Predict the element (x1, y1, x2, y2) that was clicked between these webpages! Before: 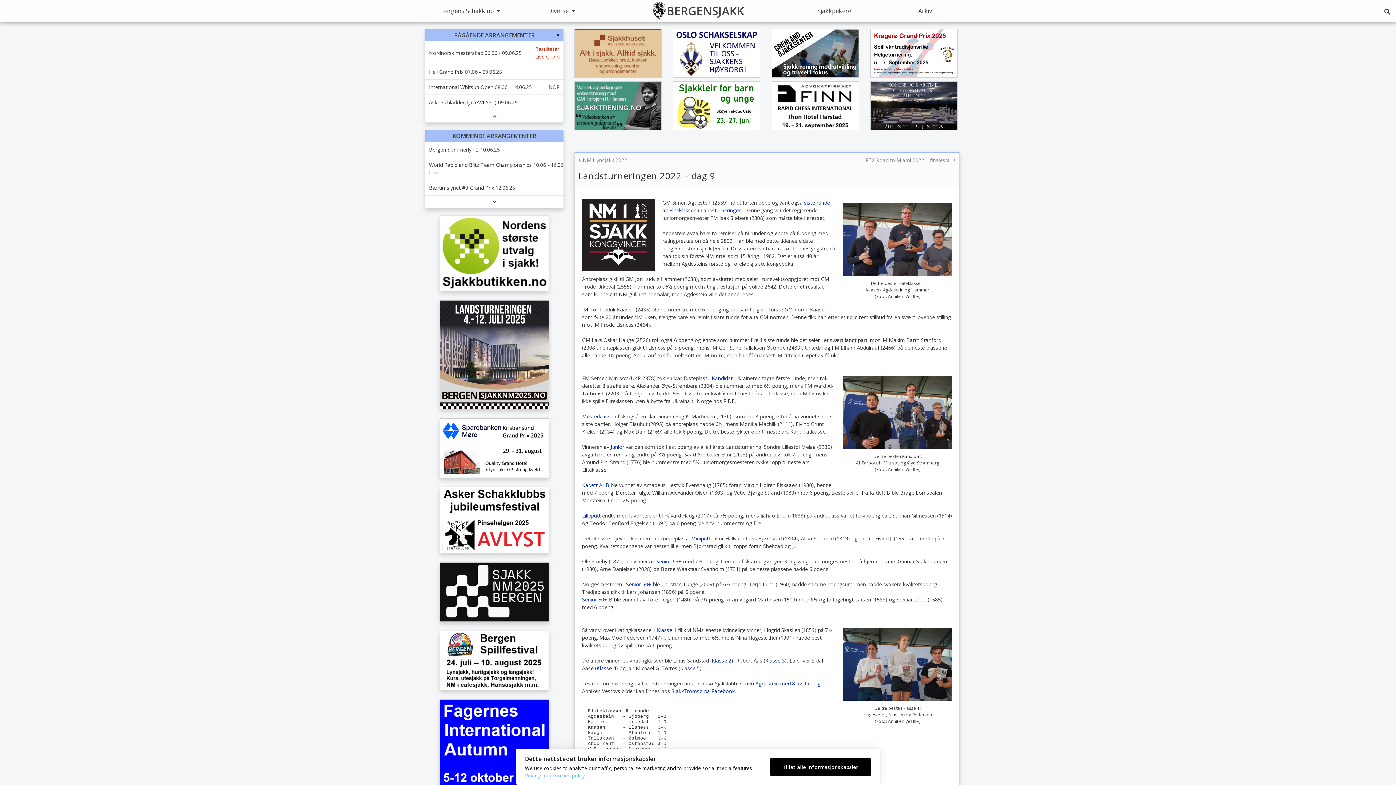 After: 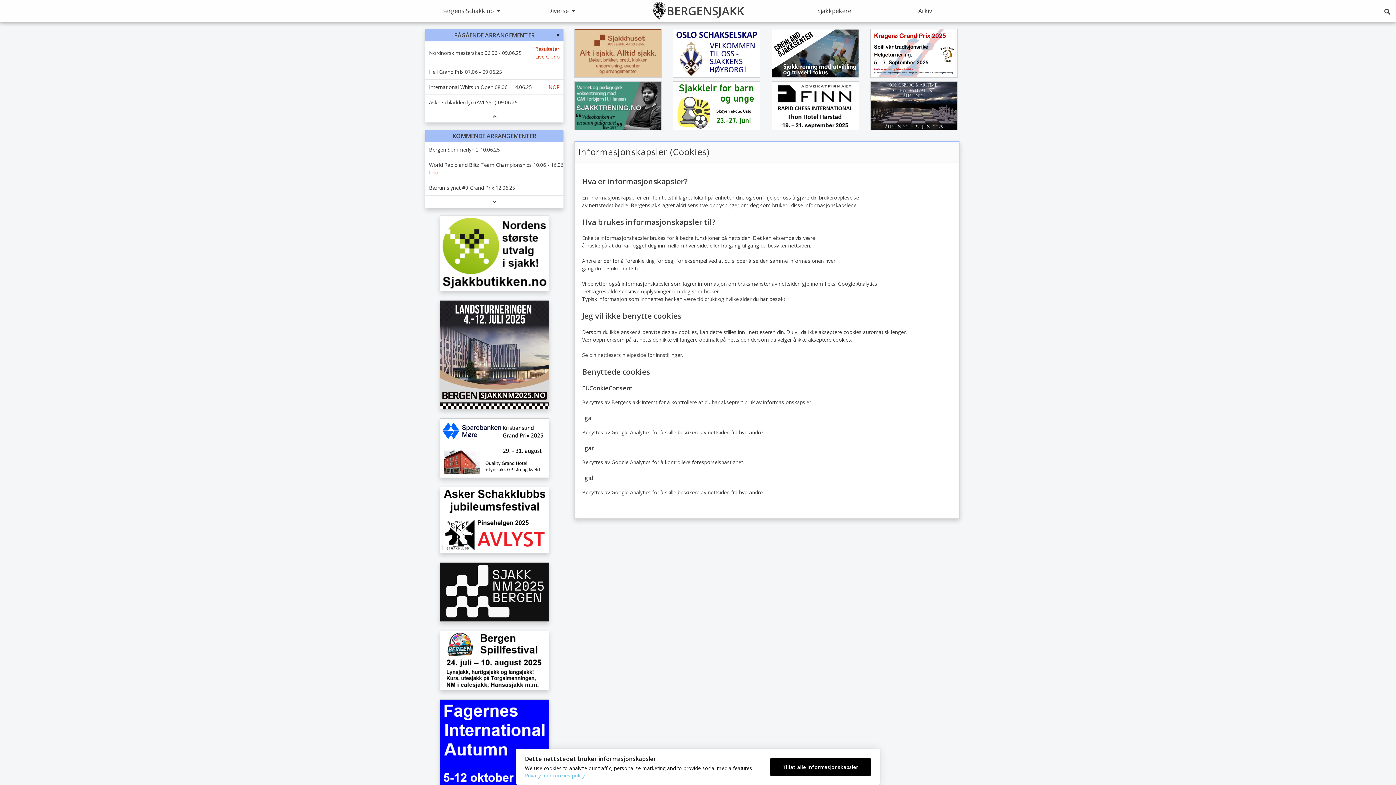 Action: bbox: (525, 772, 588, 779) label: Privacy and cookies policy ›